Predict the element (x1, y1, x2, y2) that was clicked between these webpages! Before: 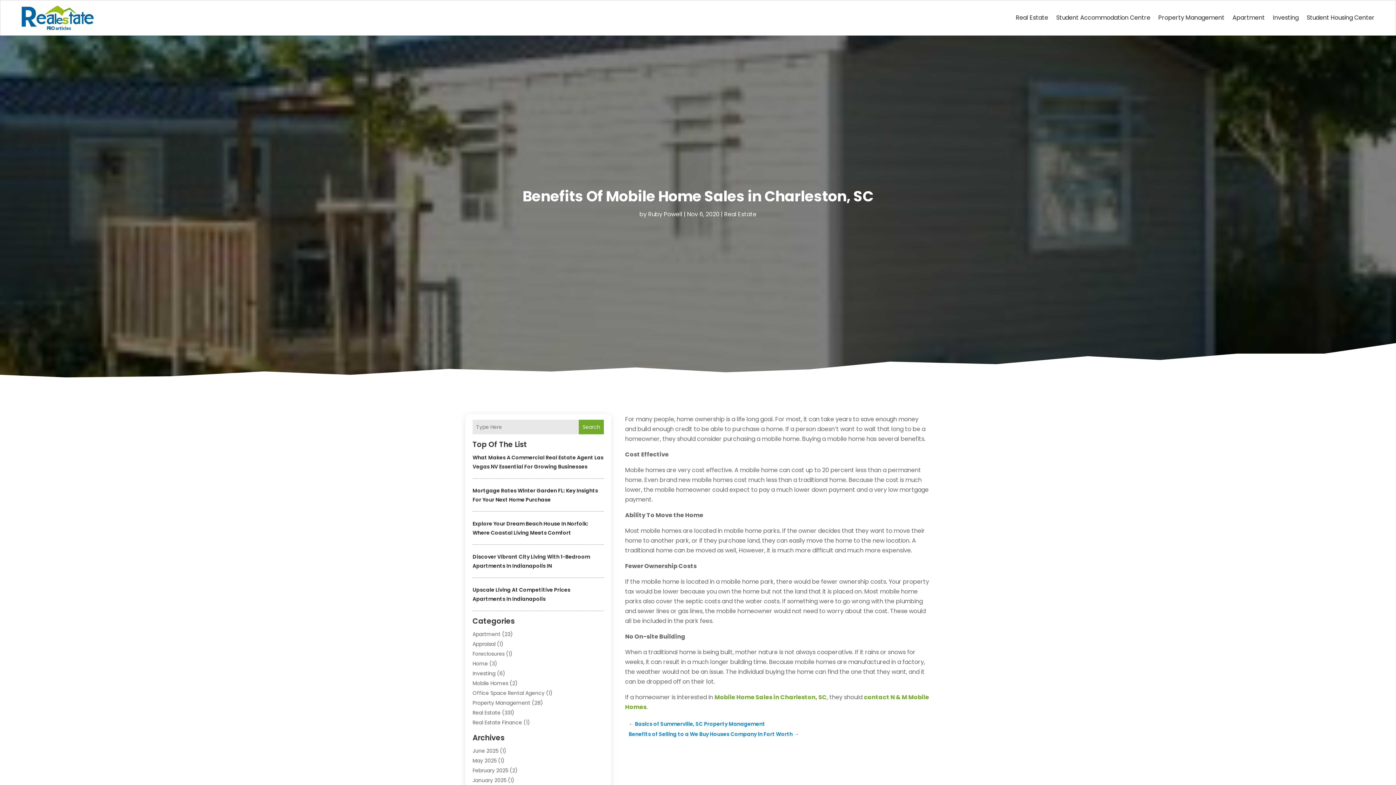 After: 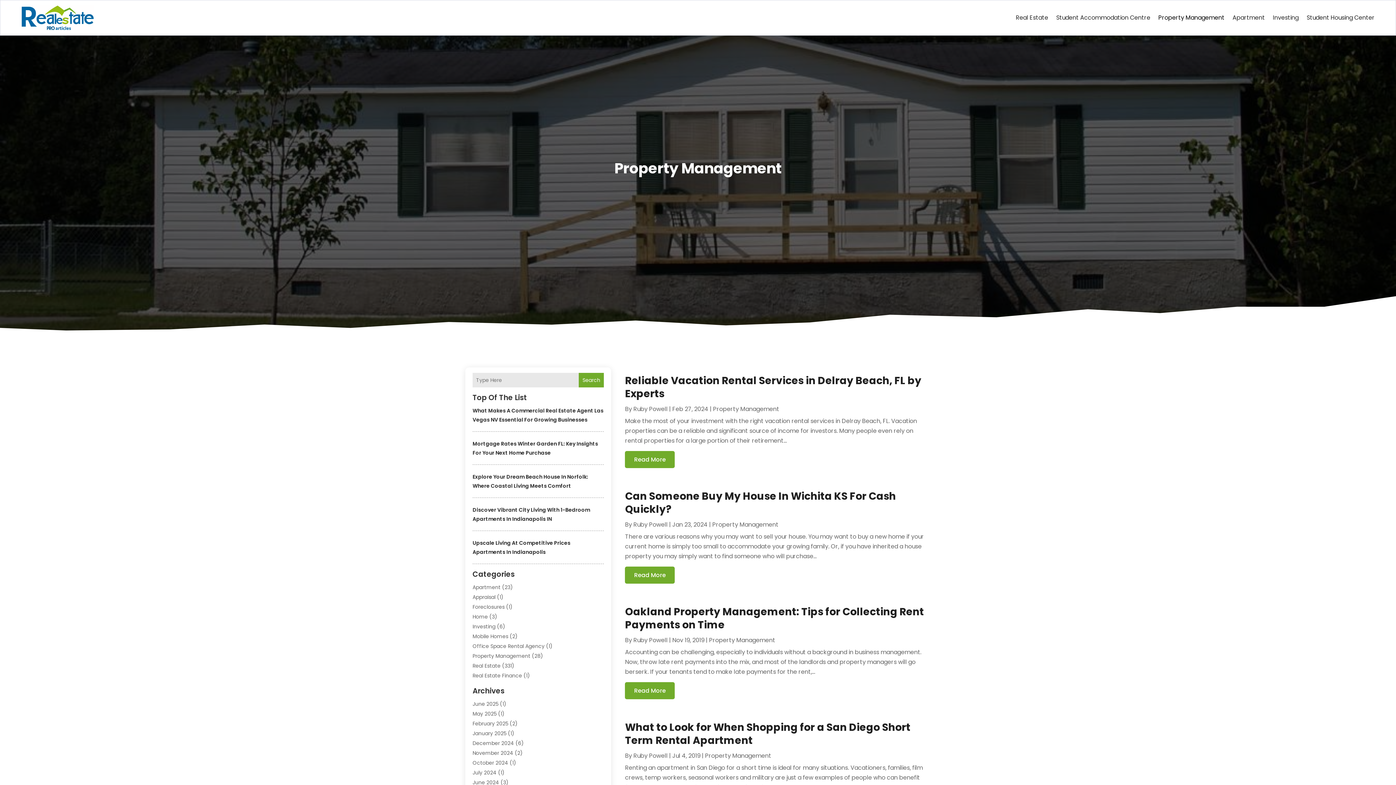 Action: bbox: (472, 699, 530, 706) label: Property Management